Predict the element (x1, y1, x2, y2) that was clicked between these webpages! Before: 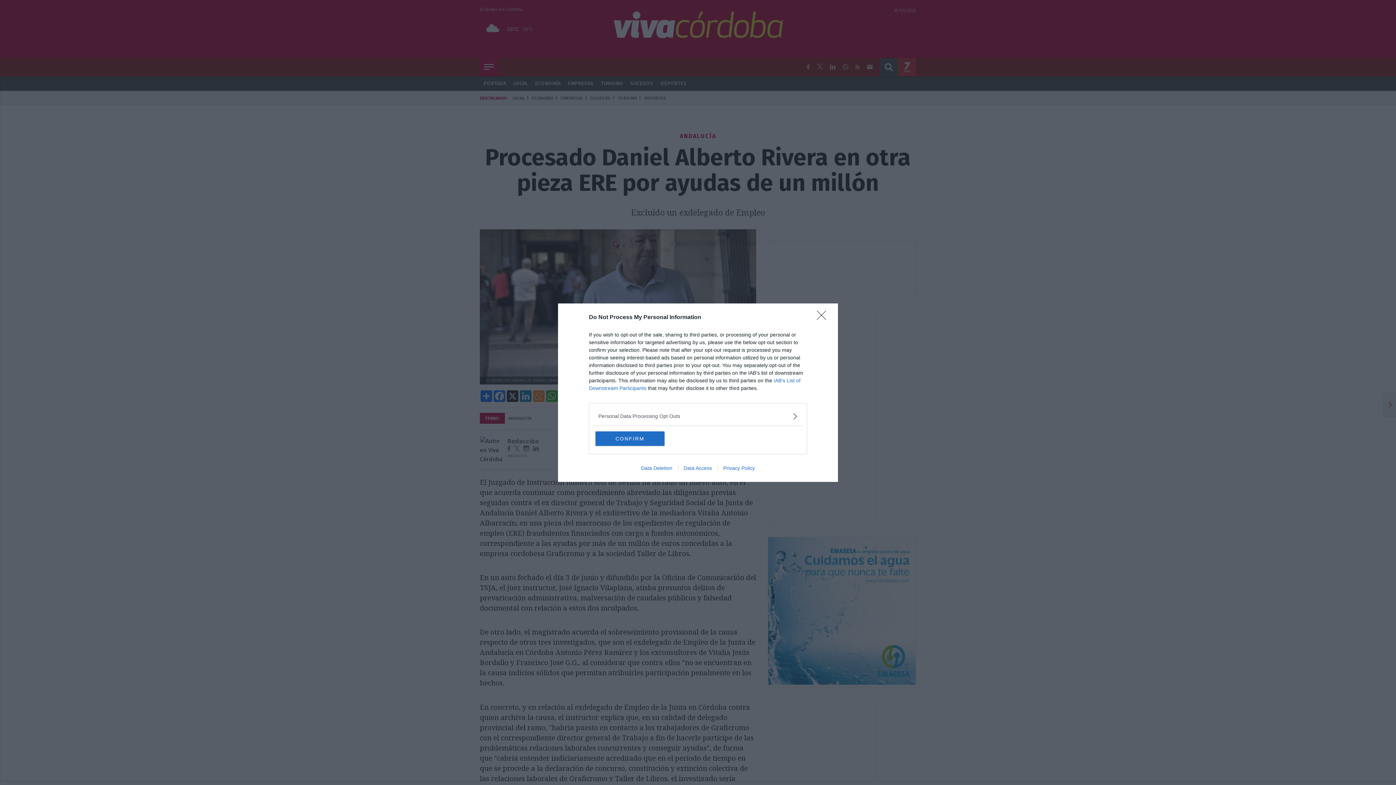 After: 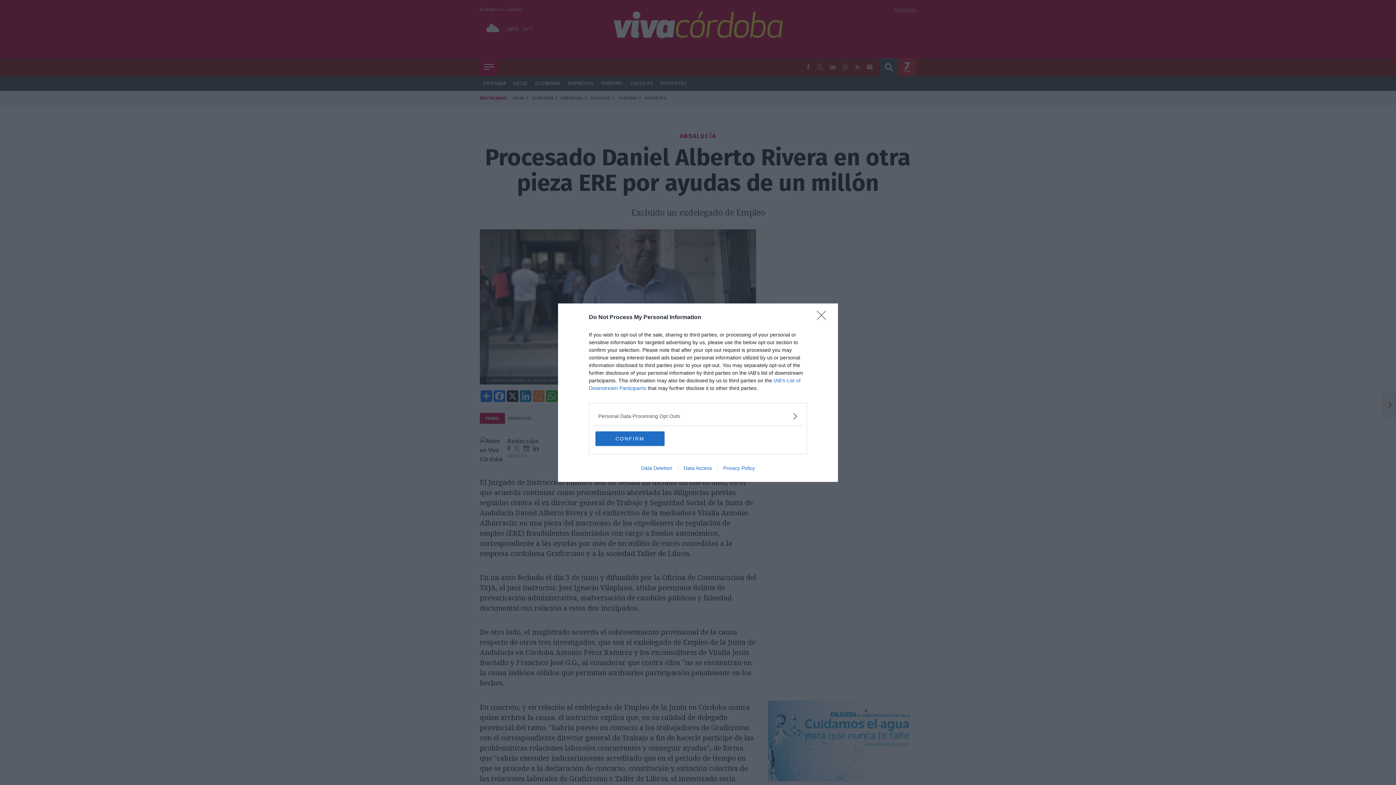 Action: label: Data Access bbox: (678, 465, 717, 471)